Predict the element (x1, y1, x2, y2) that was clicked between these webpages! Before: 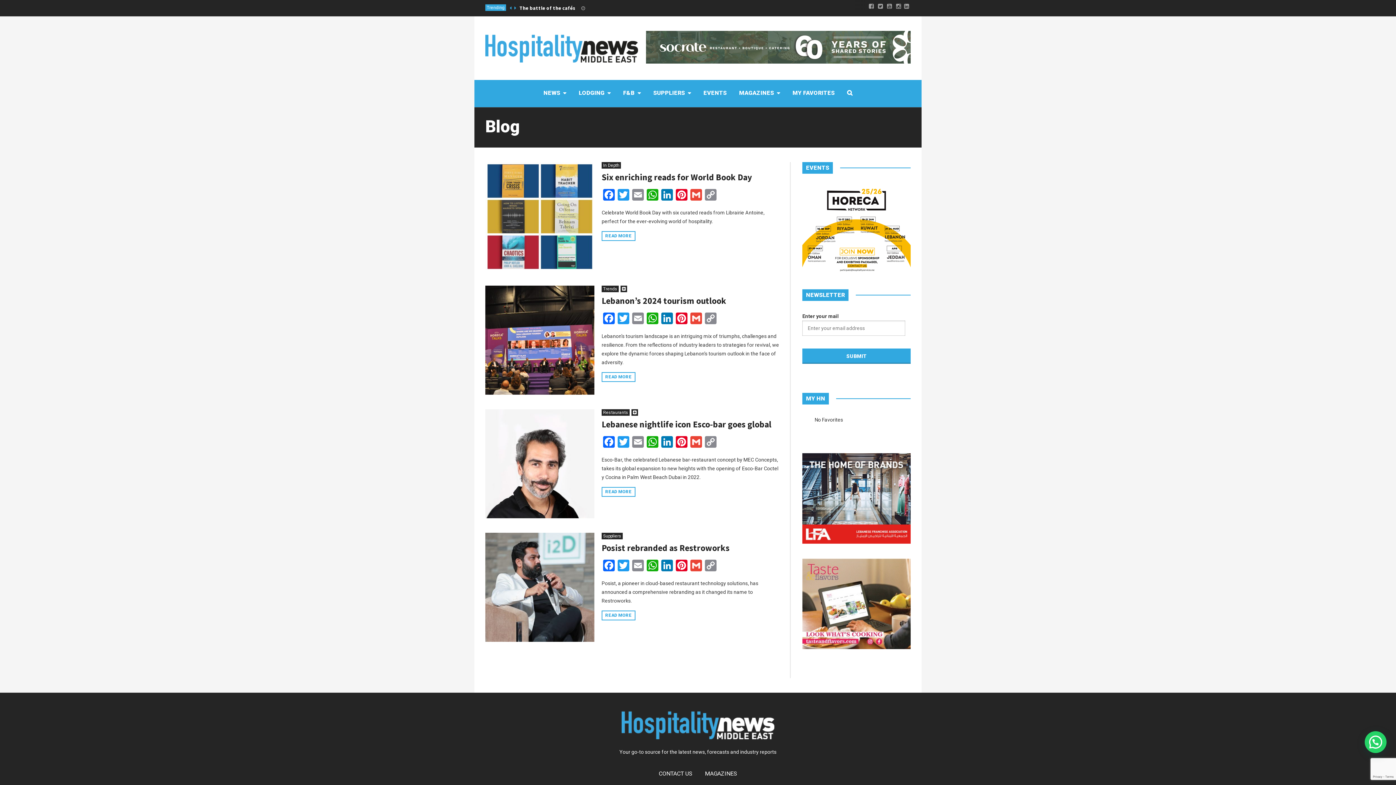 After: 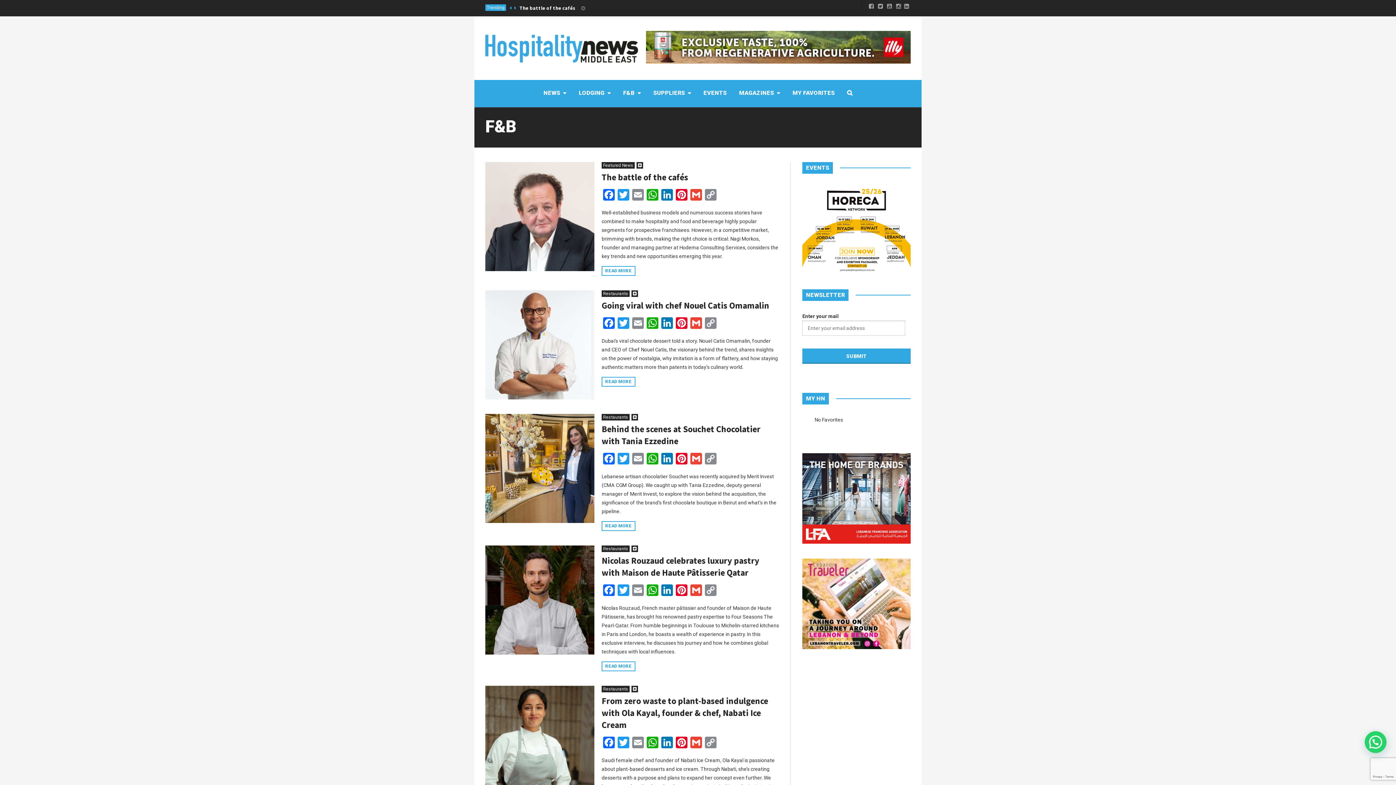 Action: bbox: (617, 80, 647, 107) label: F&B